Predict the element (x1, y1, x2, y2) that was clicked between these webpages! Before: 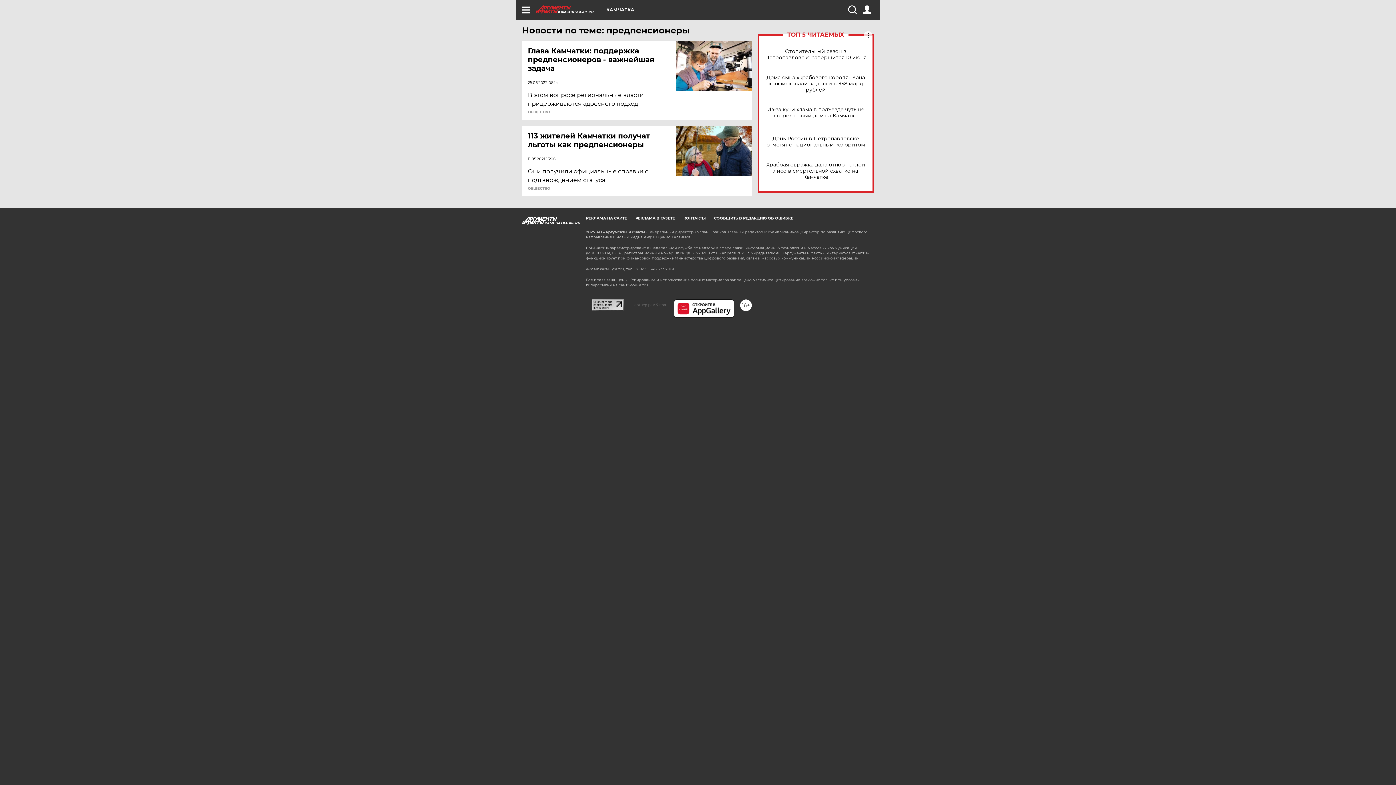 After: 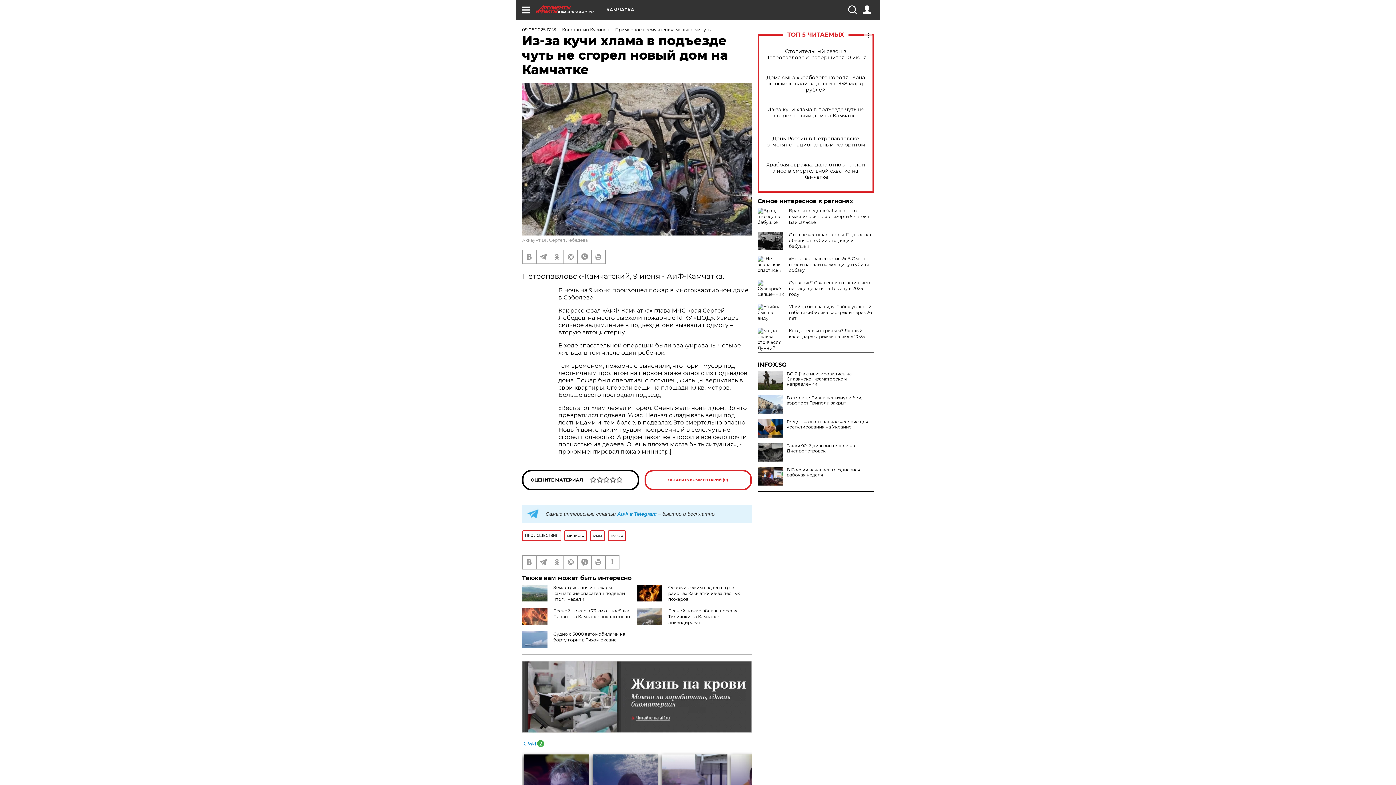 Action: bbox: (765, 106, 866, 118) label: Из-за кучи хлама в подъезде чуть не сгорел новый дом на Камчатке